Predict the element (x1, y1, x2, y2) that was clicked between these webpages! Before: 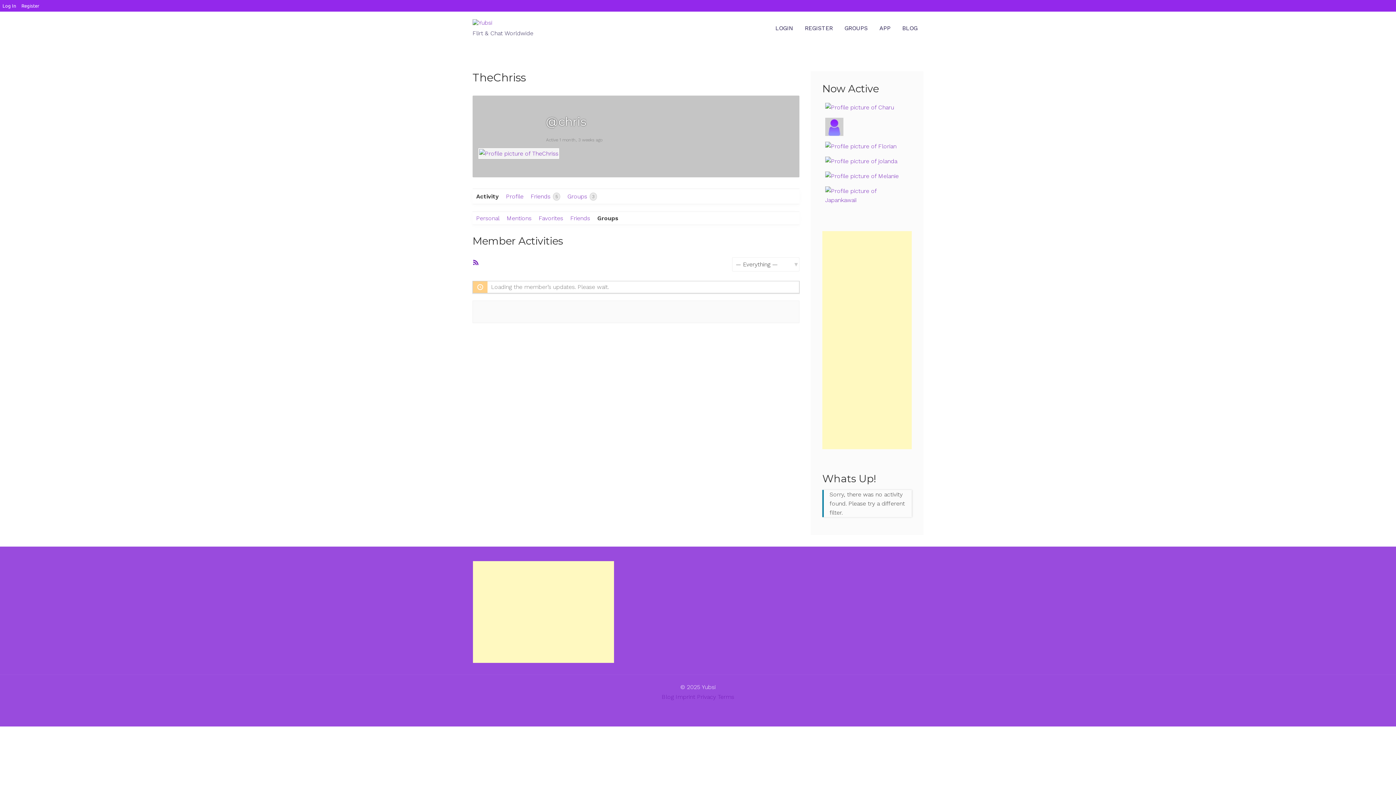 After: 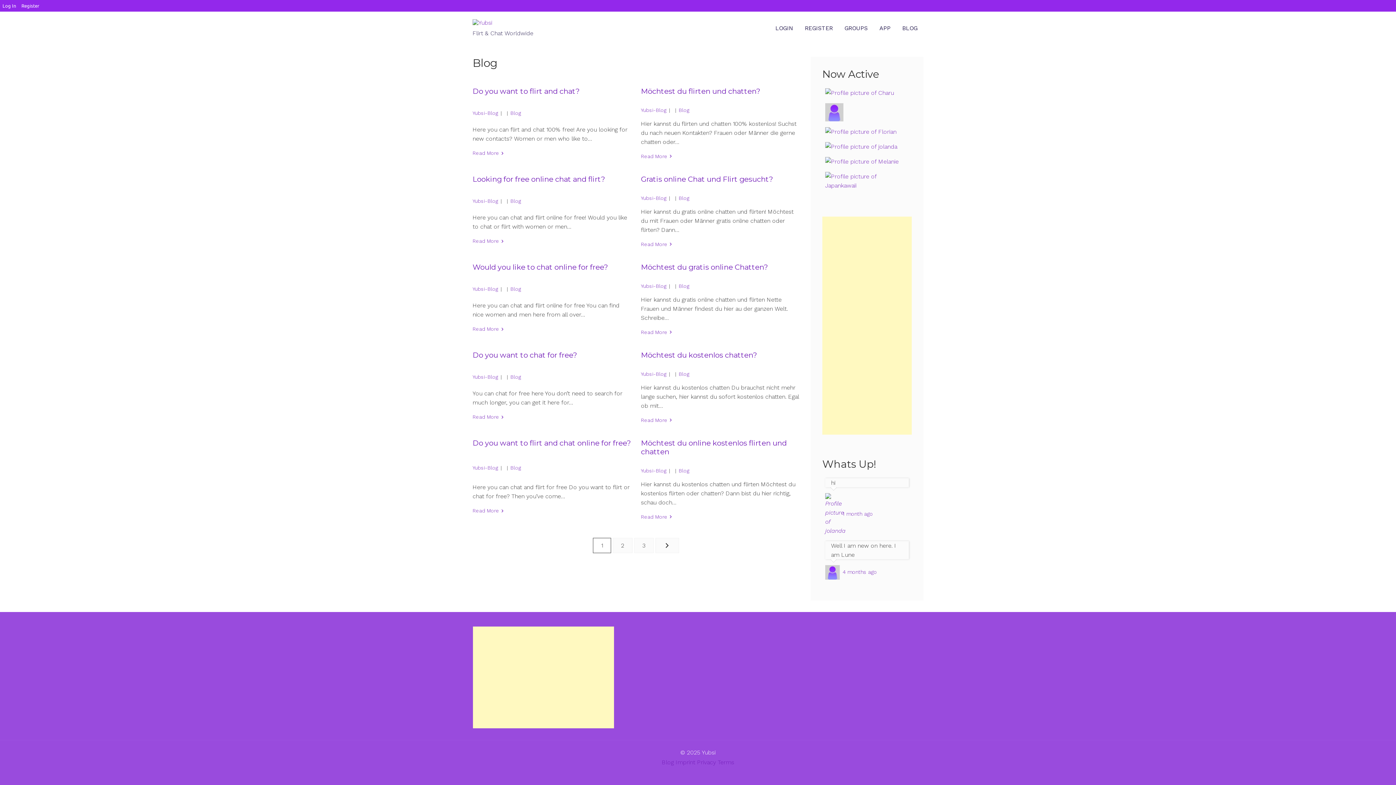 Action: label: BLOG bbox: (896, 20, 923, 36)